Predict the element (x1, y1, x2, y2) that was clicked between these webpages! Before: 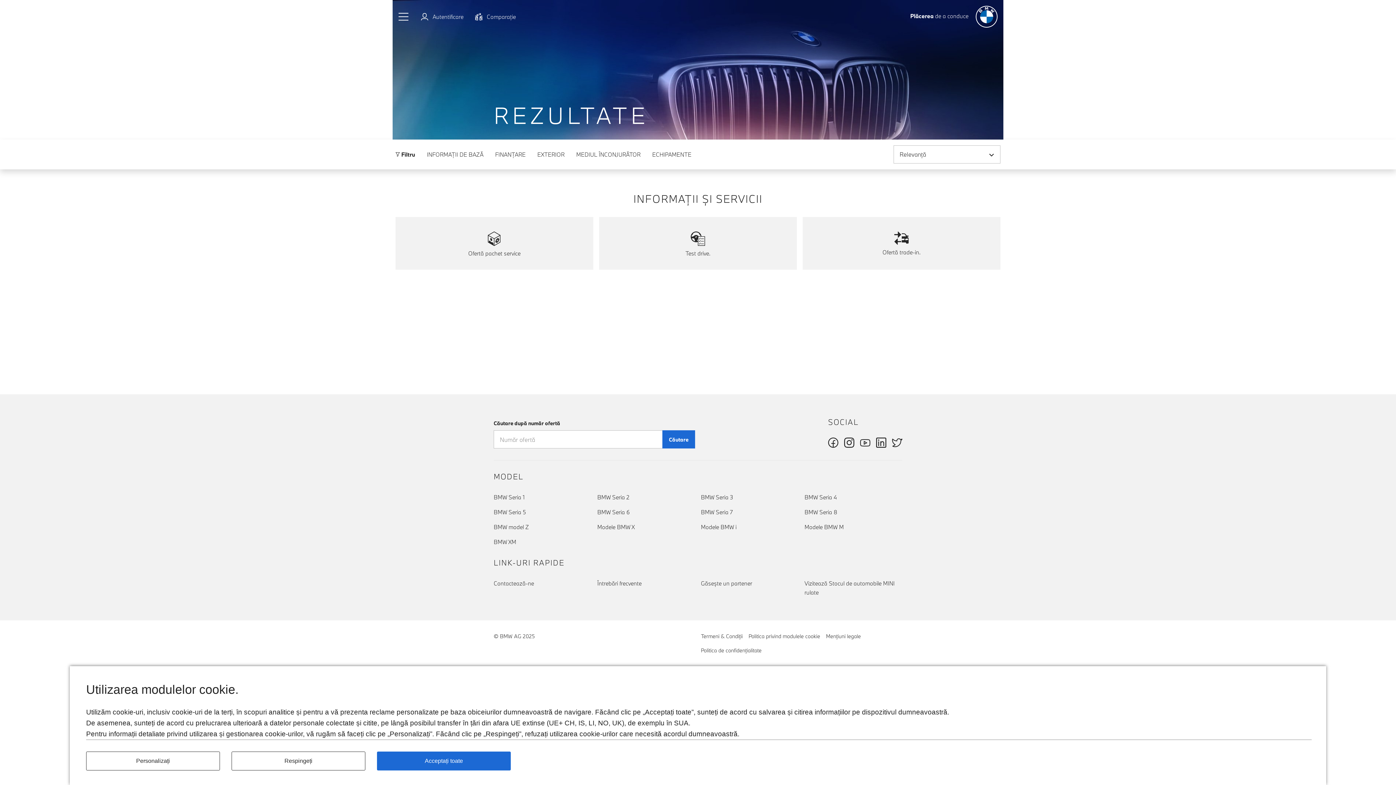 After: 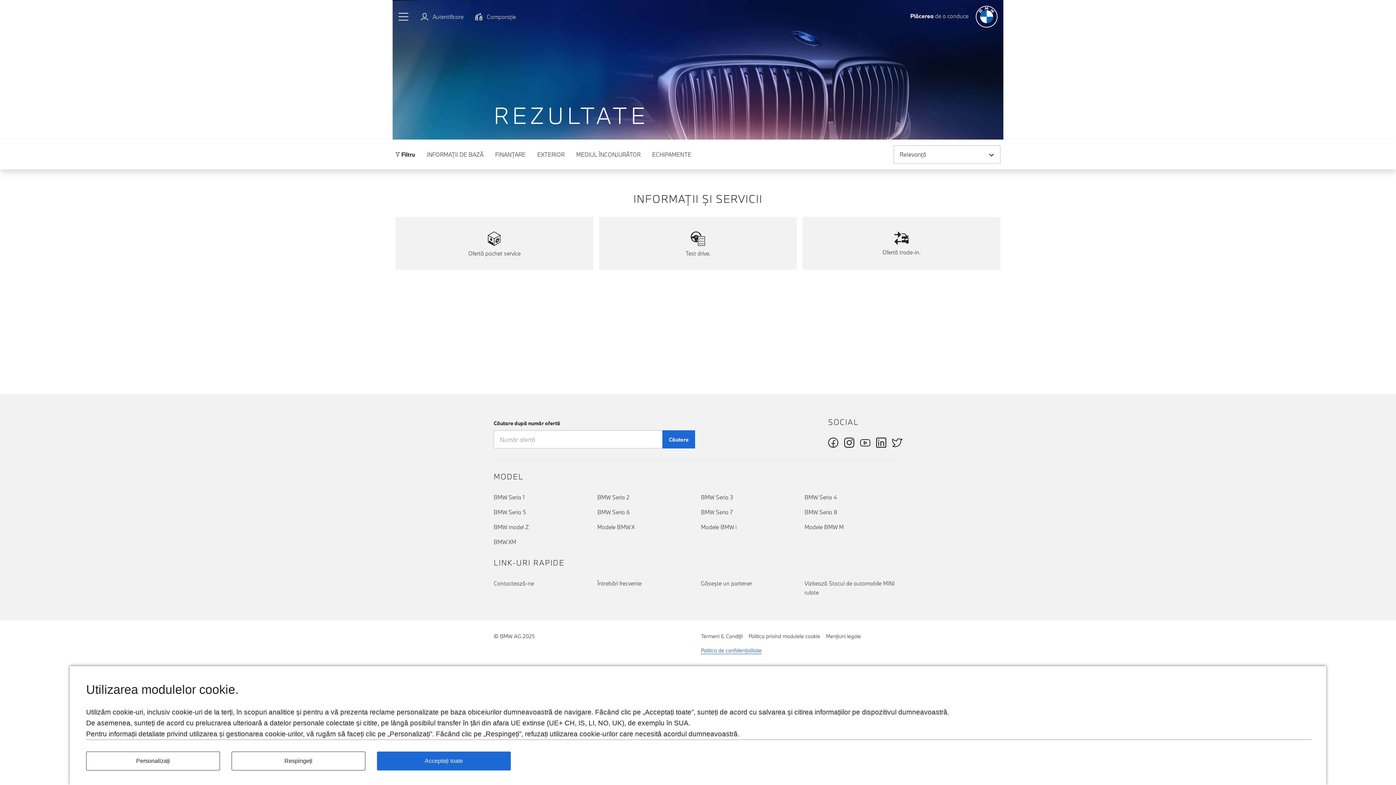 Action: label: Politica de confidenţialitate bbox: (701, 646, 761, 654)